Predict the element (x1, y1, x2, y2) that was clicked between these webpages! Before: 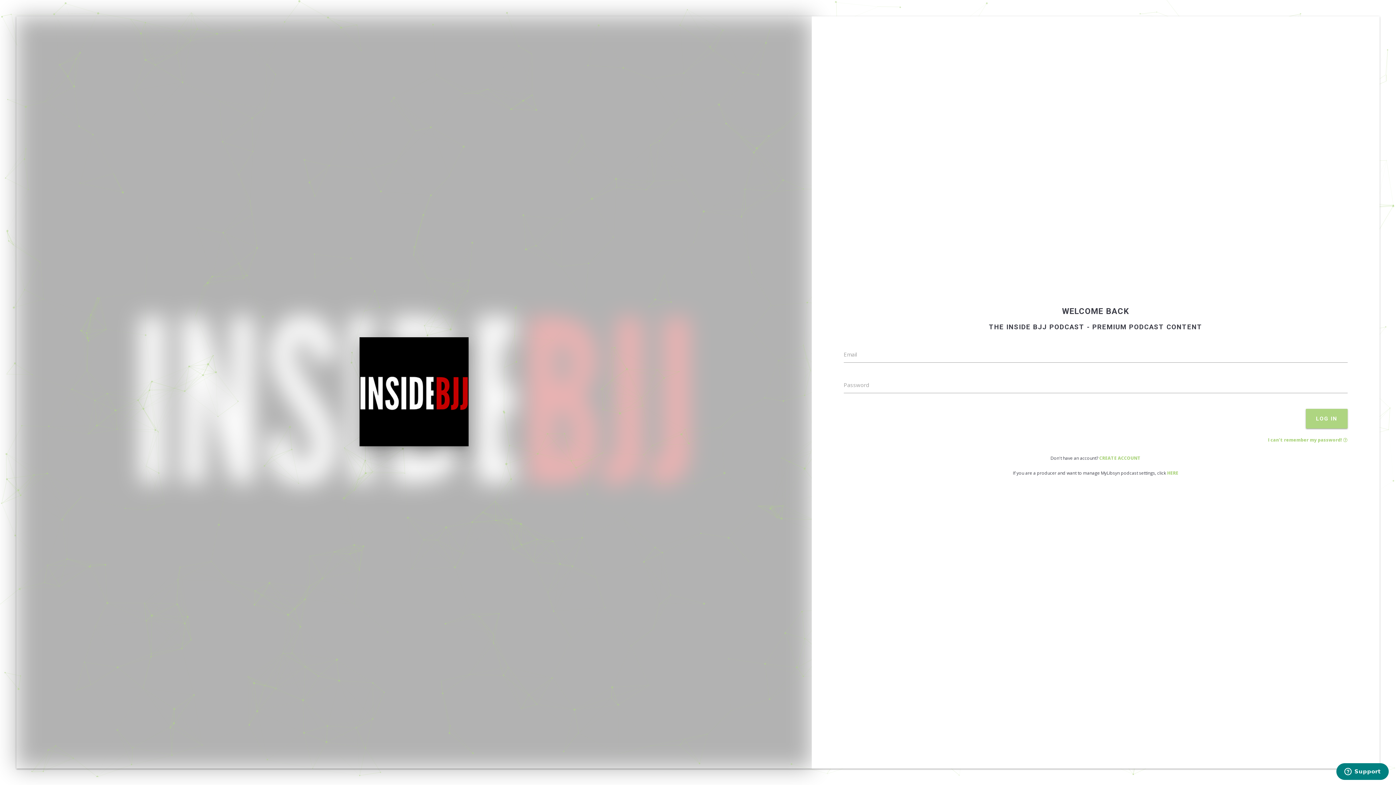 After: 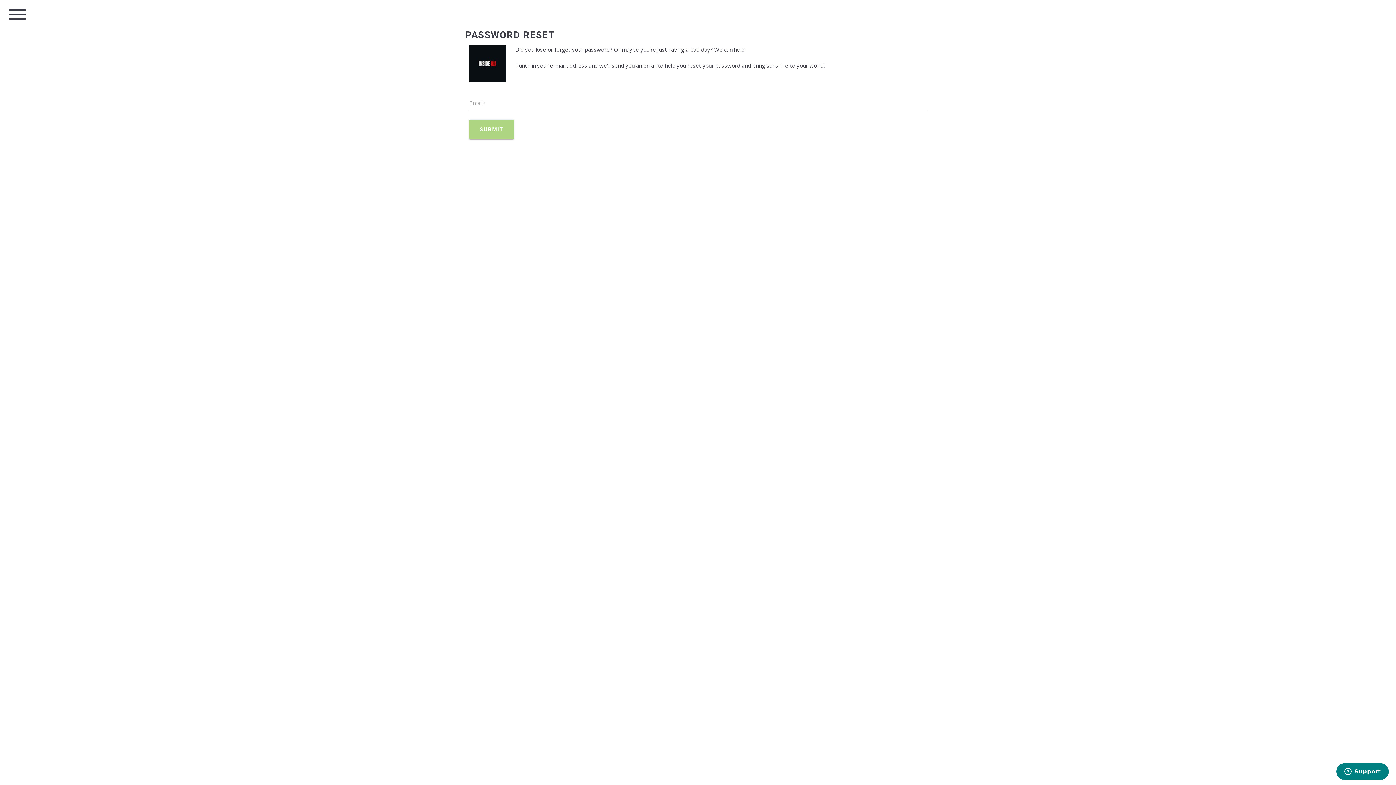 Action: label: I can't remember my password!  bbox: (1268, 437, 1347, 443)